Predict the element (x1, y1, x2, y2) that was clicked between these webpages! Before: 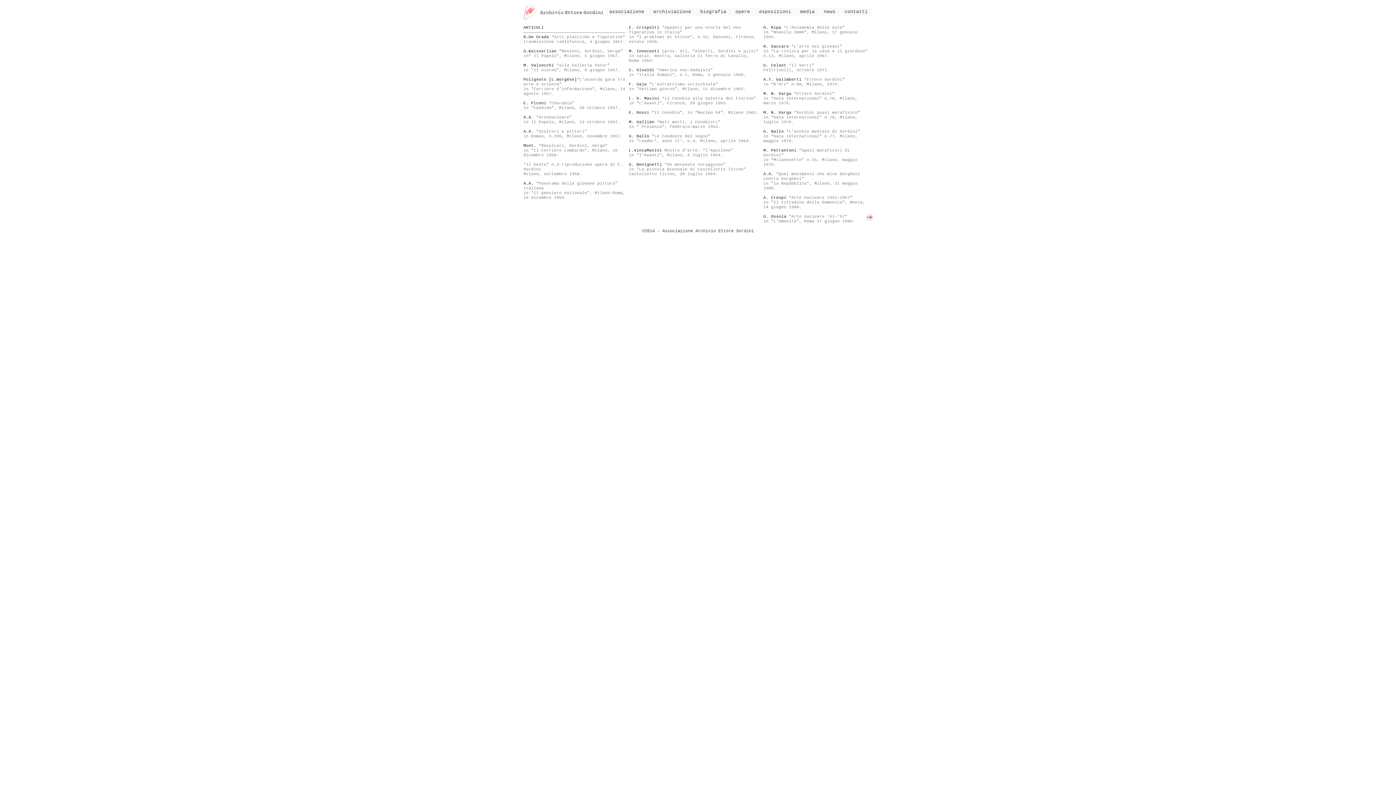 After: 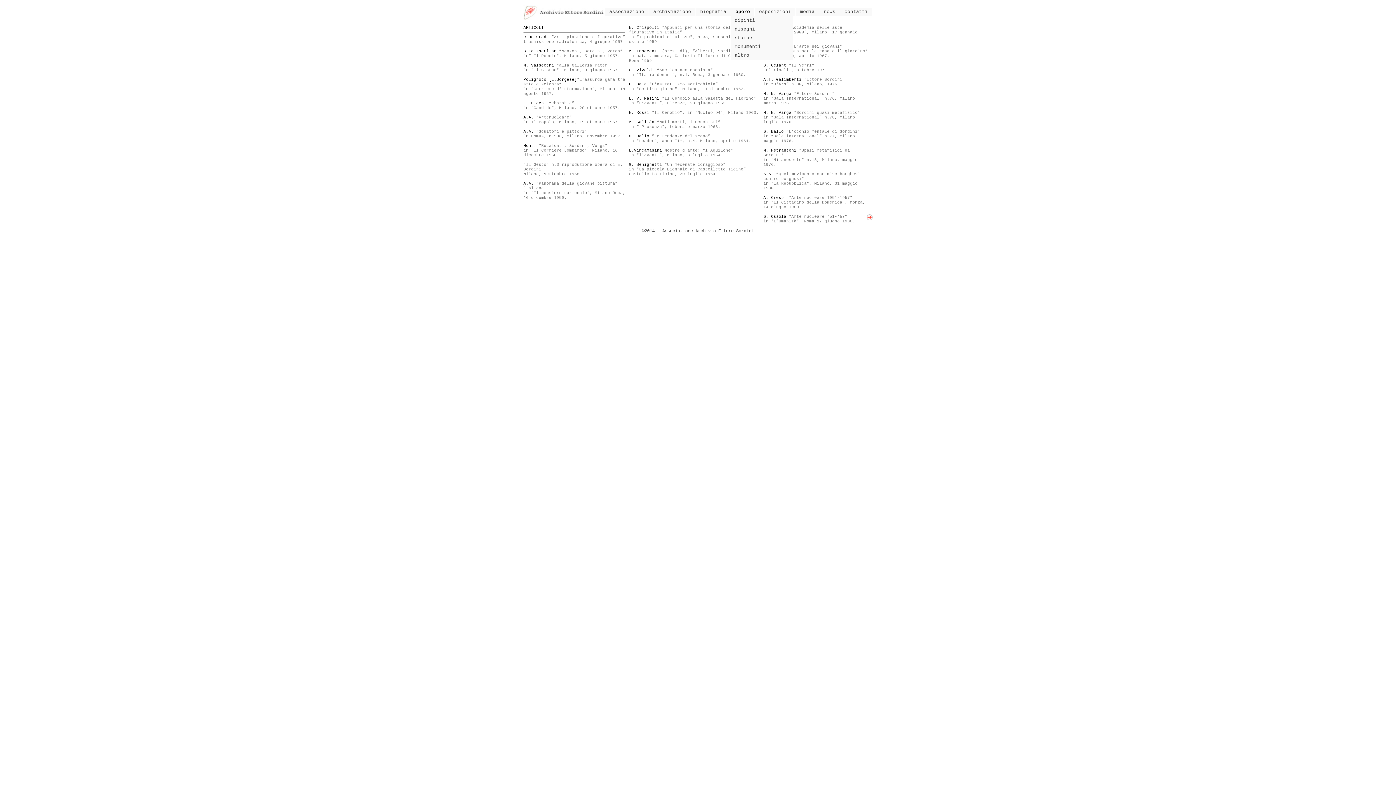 Action: label: opere bbox: (731, 7, 754, 16)